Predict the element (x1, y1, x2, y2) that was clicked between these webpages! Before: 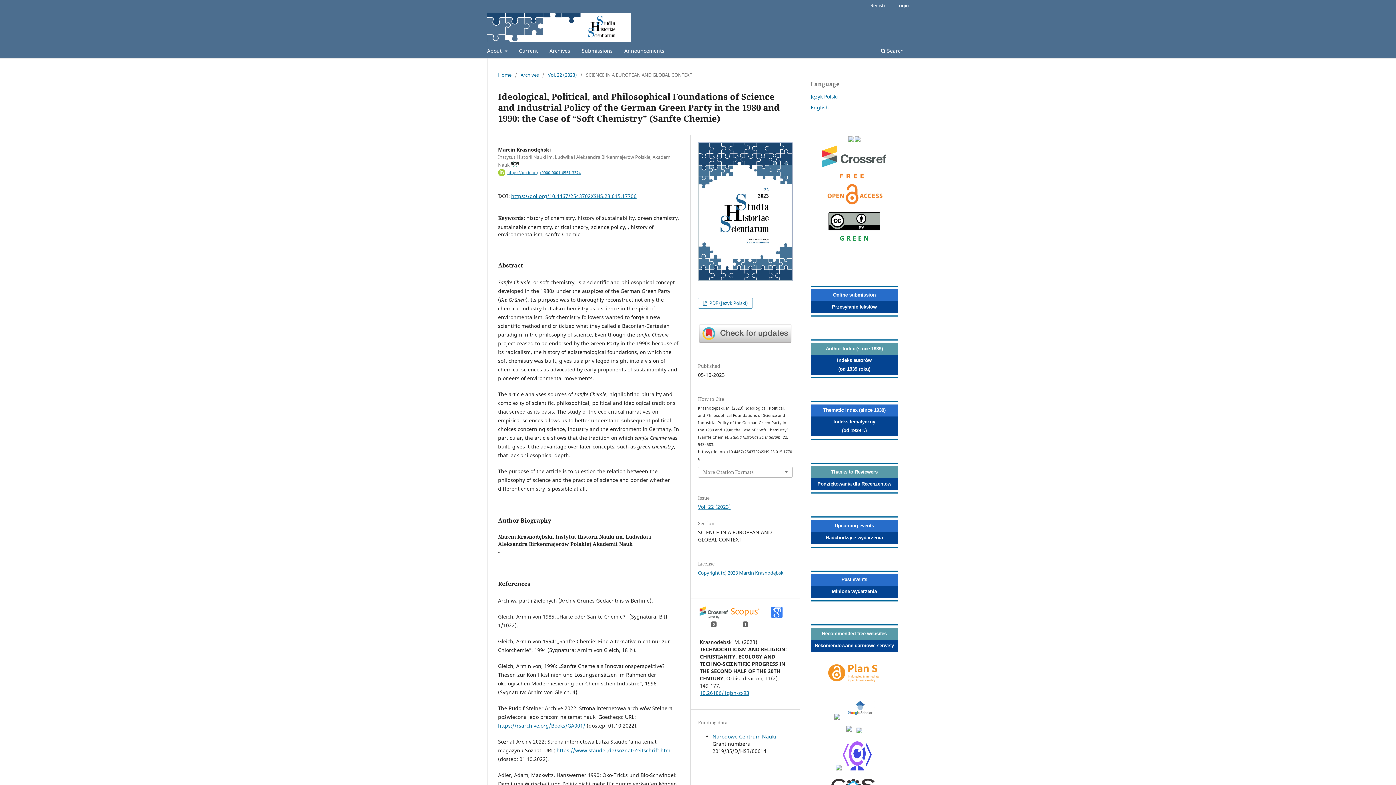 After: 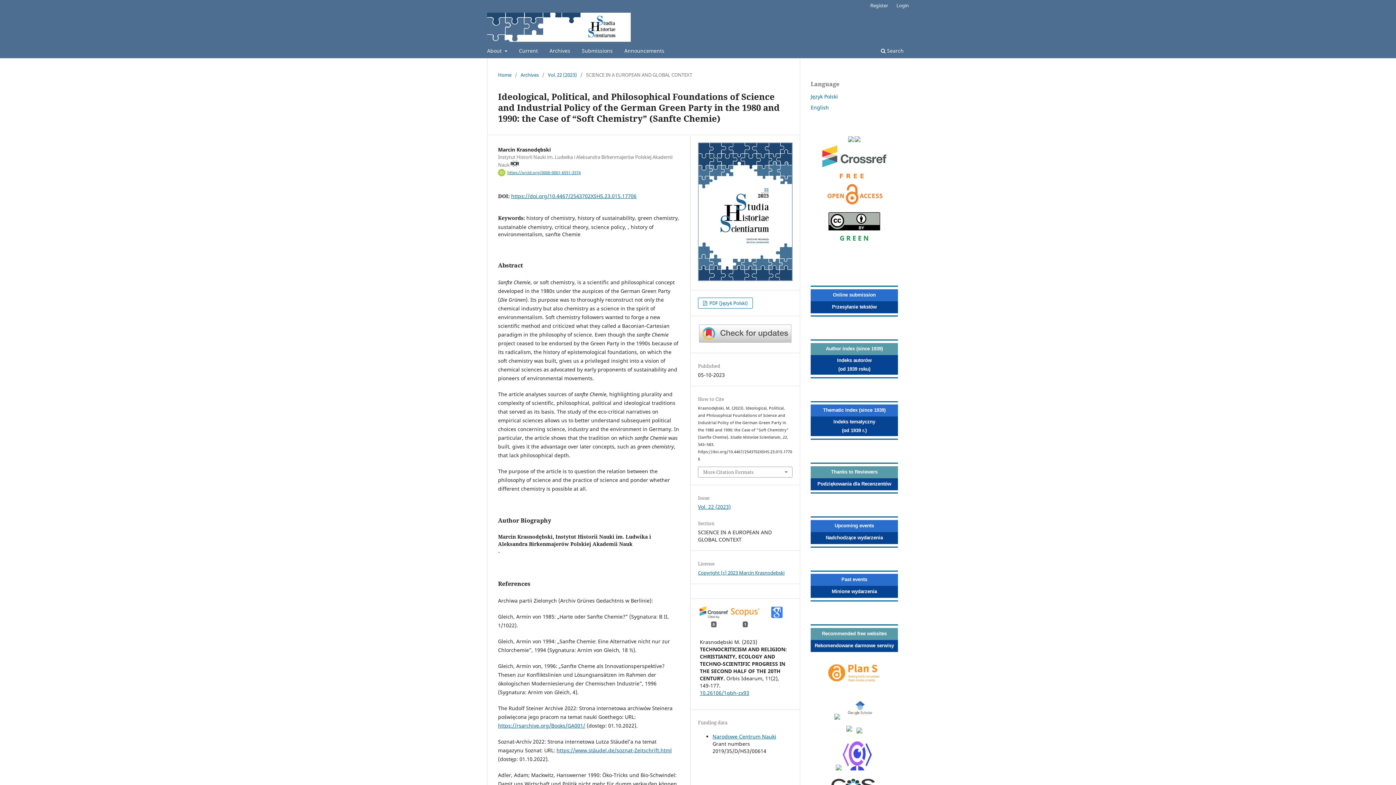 Action: label: Thematic Index (since 1939) bbox: (823, 407, 885, 413)